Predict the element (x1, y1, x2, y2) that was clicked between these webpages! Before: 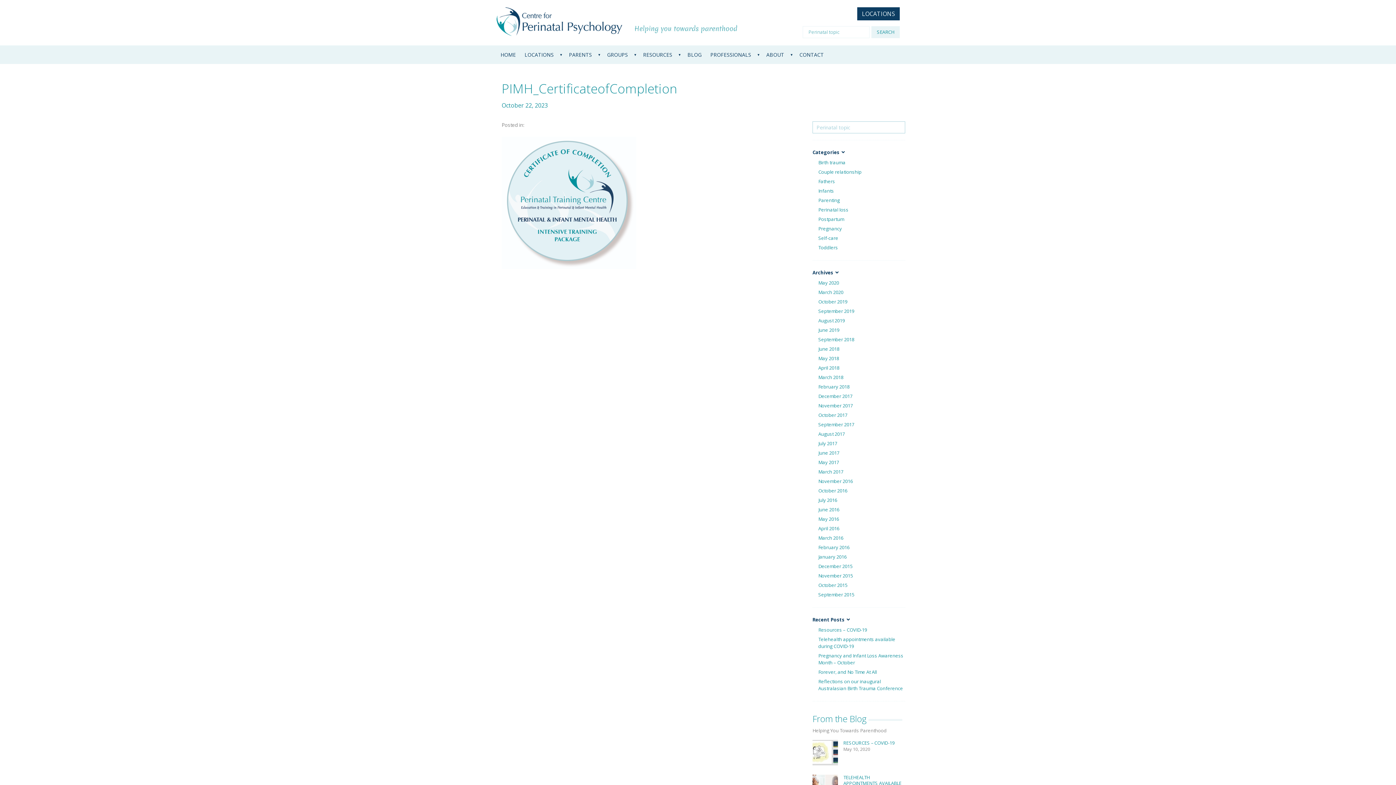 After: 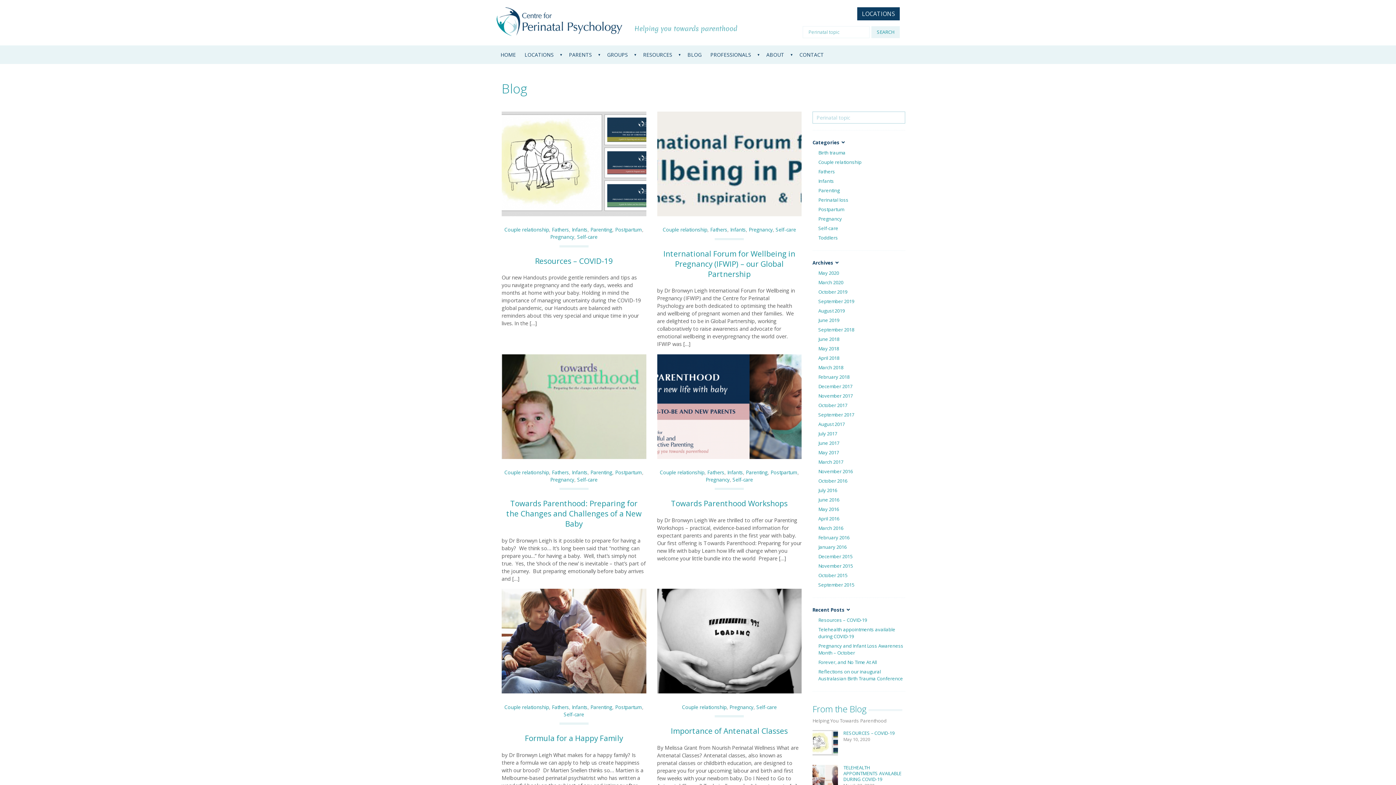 Action: label: Couple relationship bbox: (818, 168, 861, 175)